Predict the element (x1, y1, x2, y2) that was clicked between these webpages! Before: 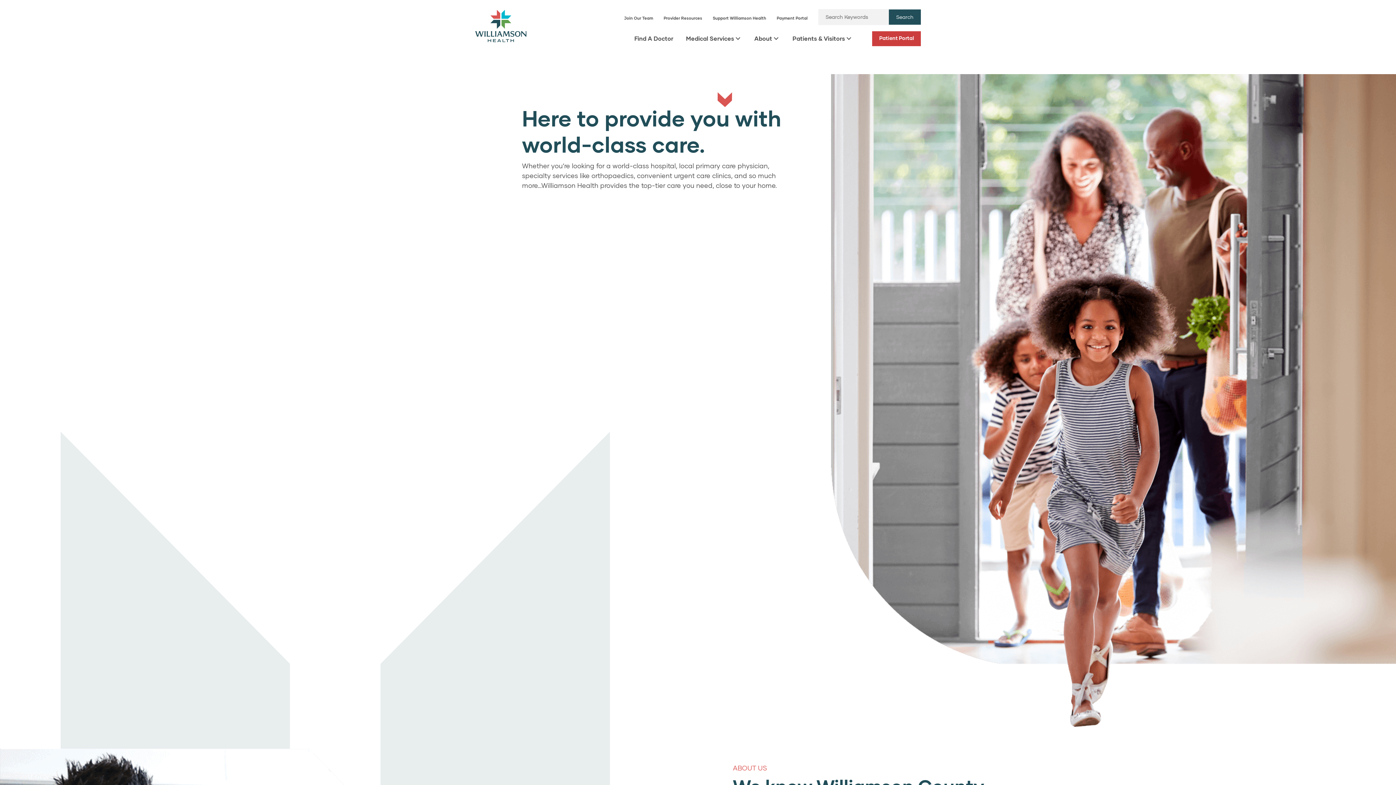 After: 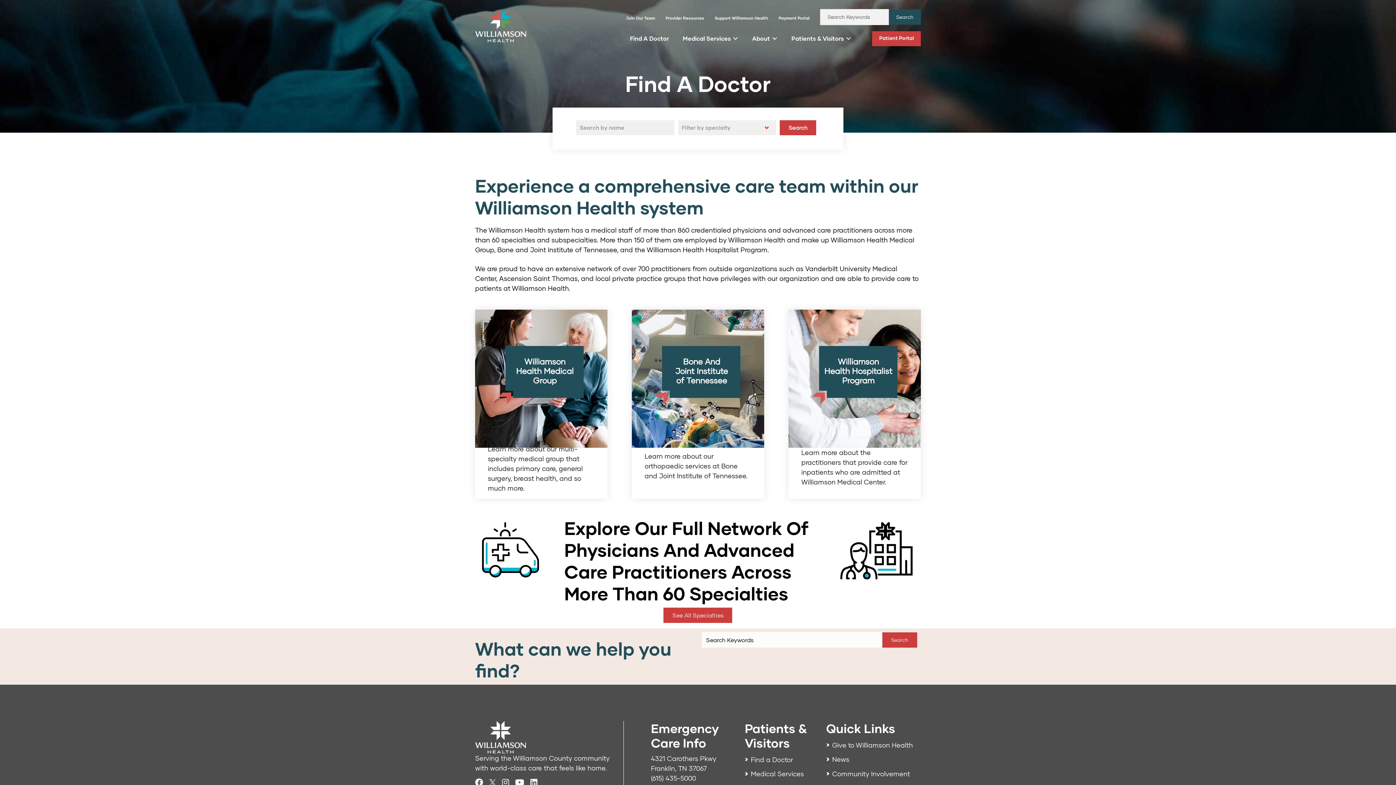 Action: label: Find A Doctor bbox: (629, 30, 678, 46)